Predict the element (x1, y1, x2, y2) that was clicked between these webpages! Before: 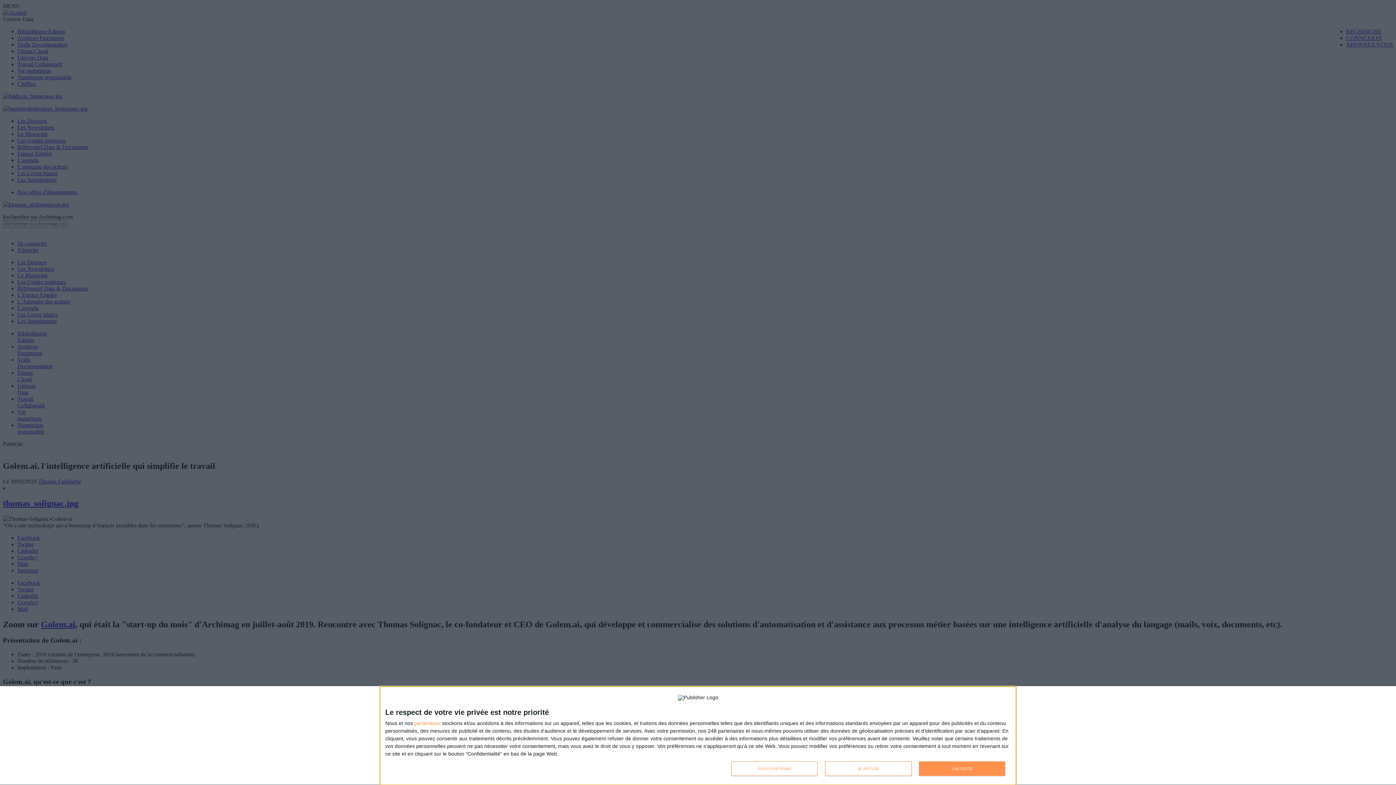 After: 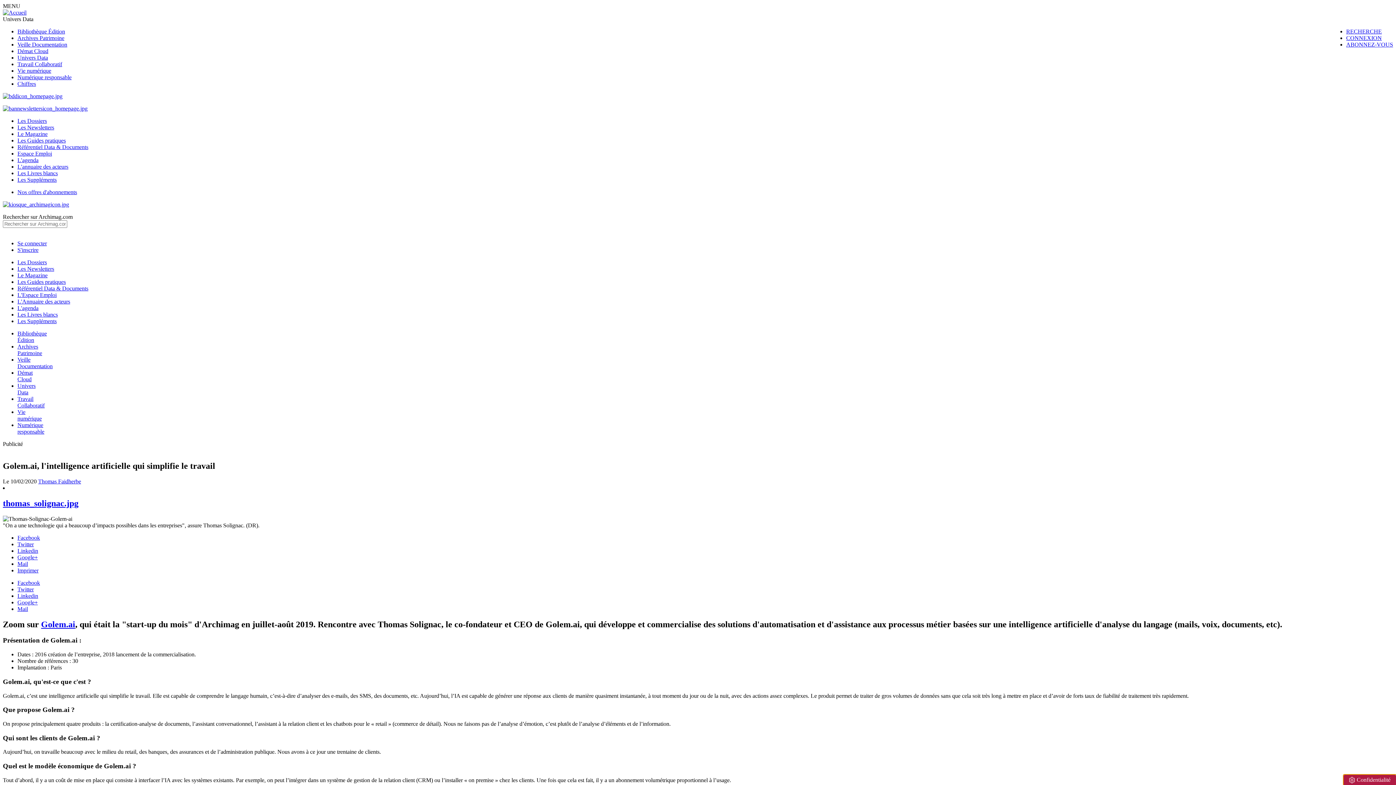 Action: bbox: (825, 761, 911, 776) label: JE REFUSE